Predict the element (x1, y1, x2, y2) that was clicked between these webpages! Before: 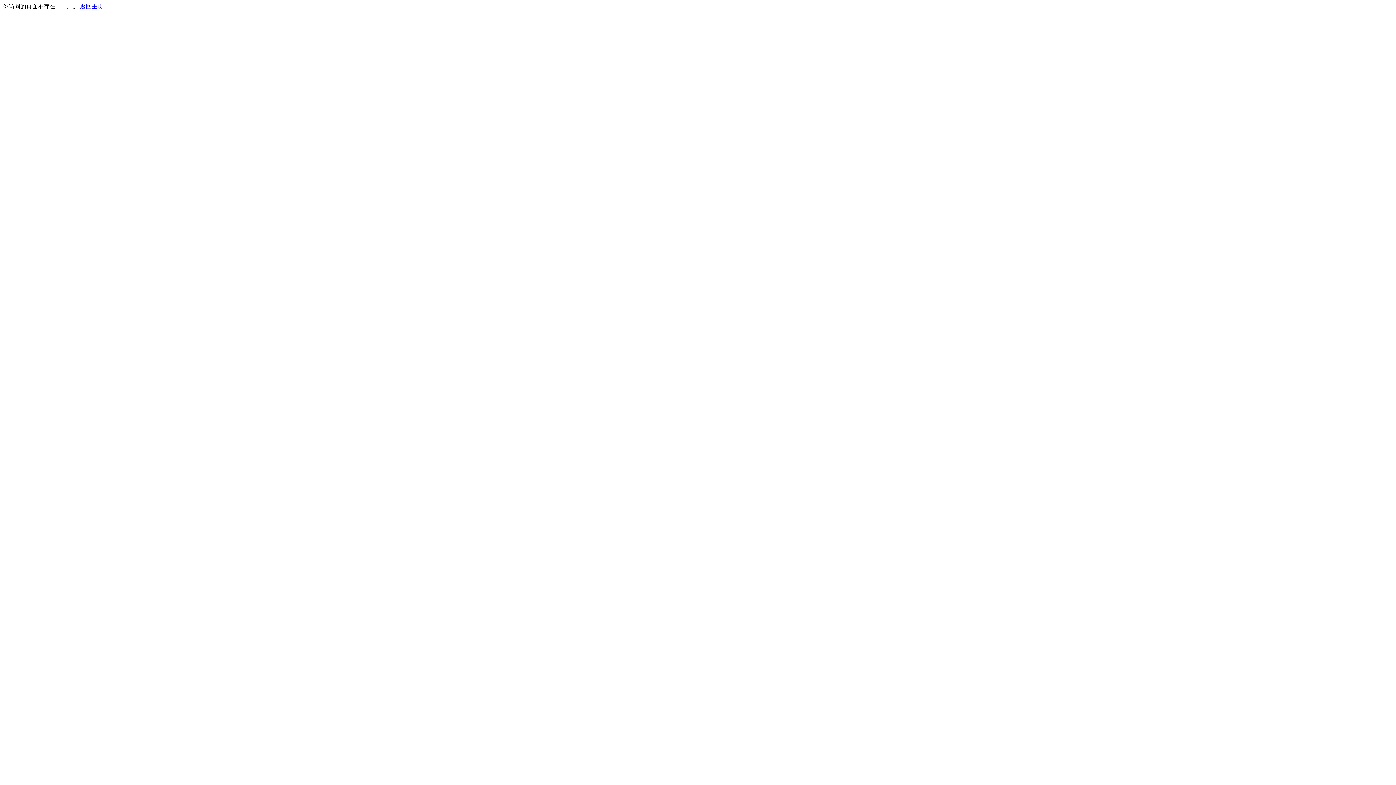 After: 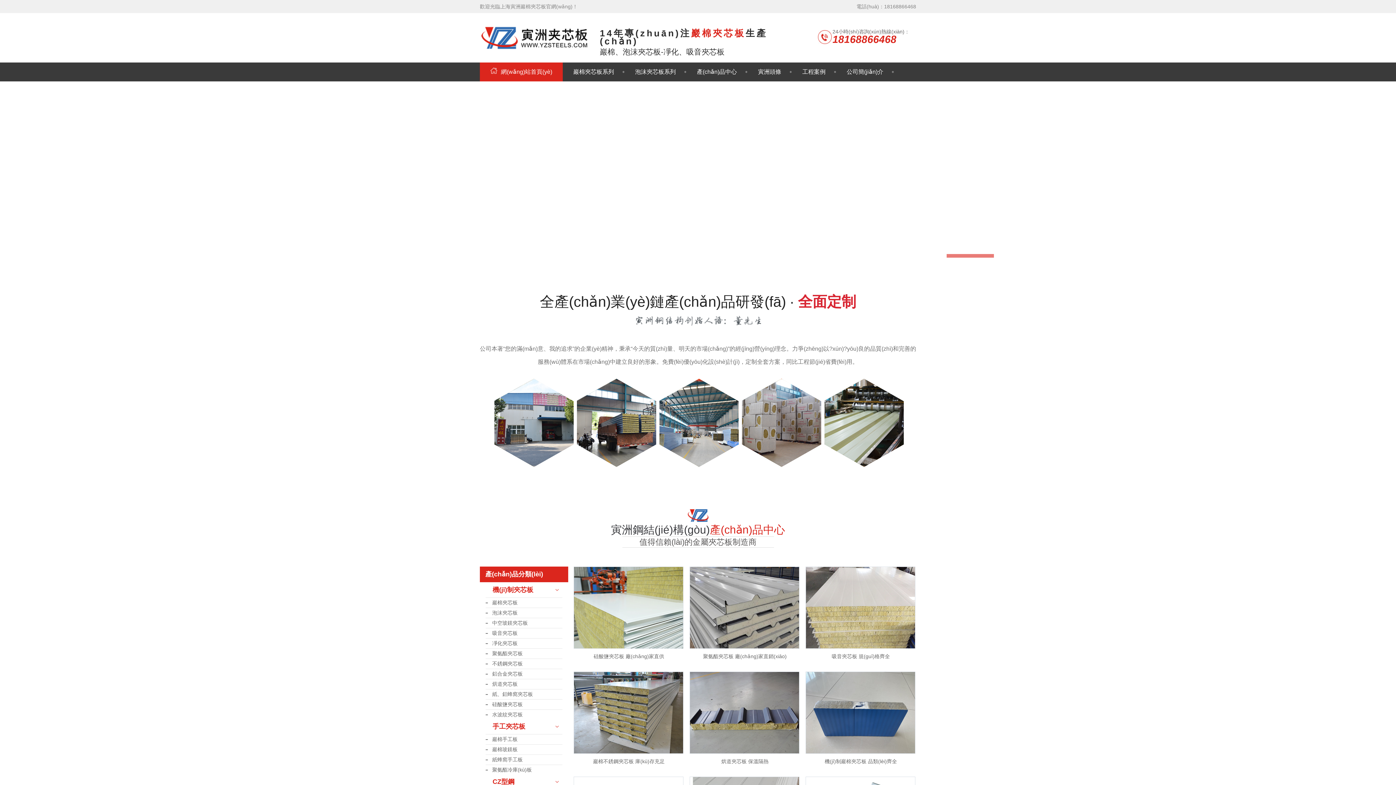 Action: label: 返回主页 bbox: (80, 3, 103, 9)